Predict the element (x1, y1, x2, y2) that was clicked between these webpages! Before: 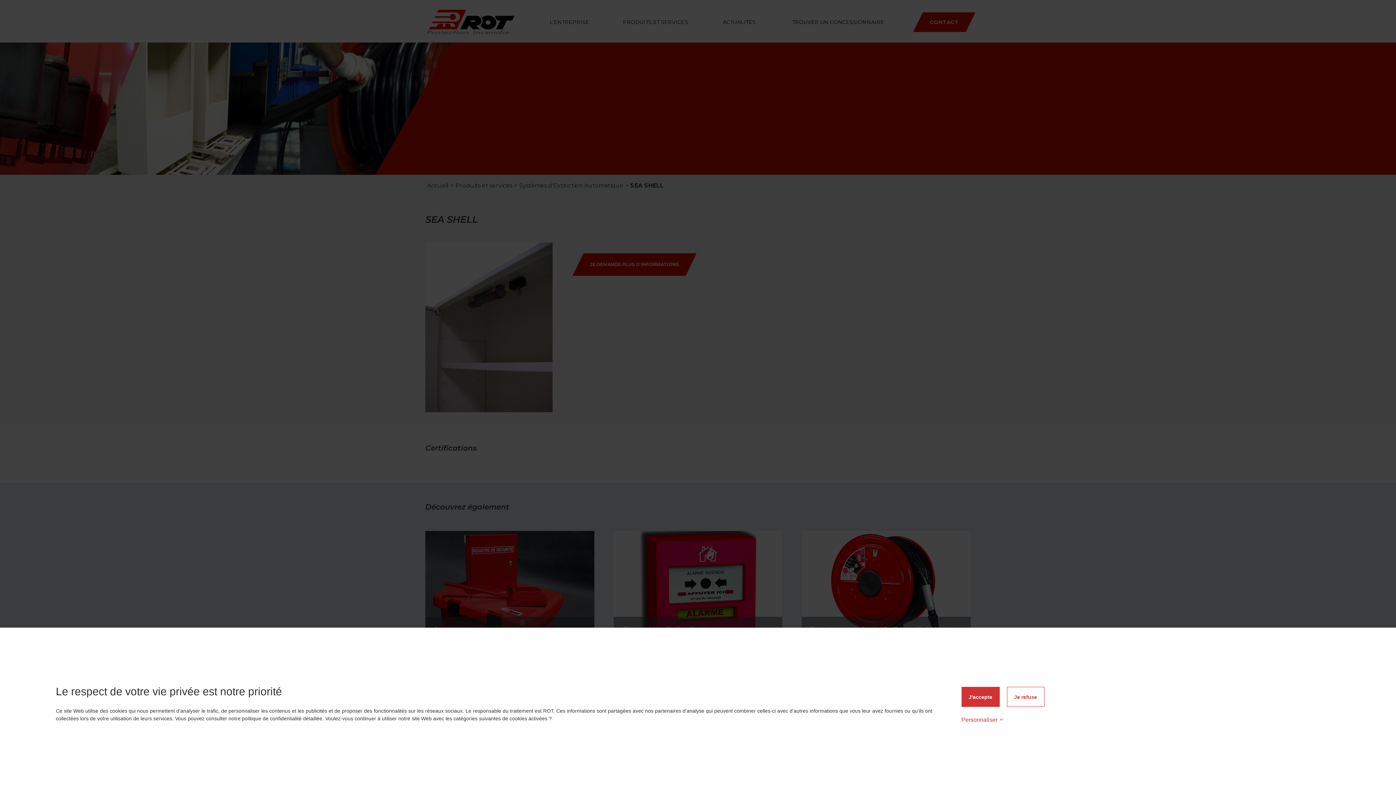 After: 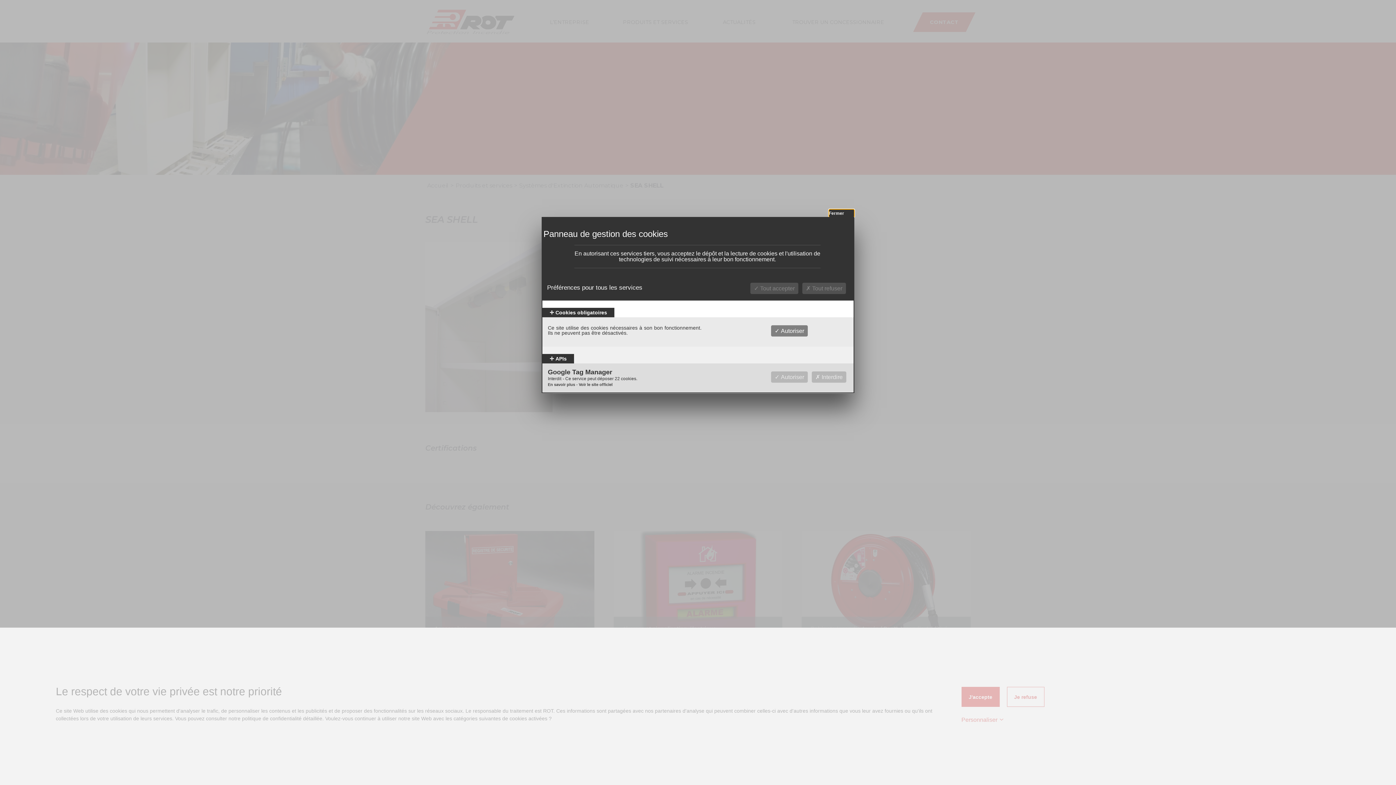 Action: bbox: (961, 714, 1340, 725) label: Personnaliser